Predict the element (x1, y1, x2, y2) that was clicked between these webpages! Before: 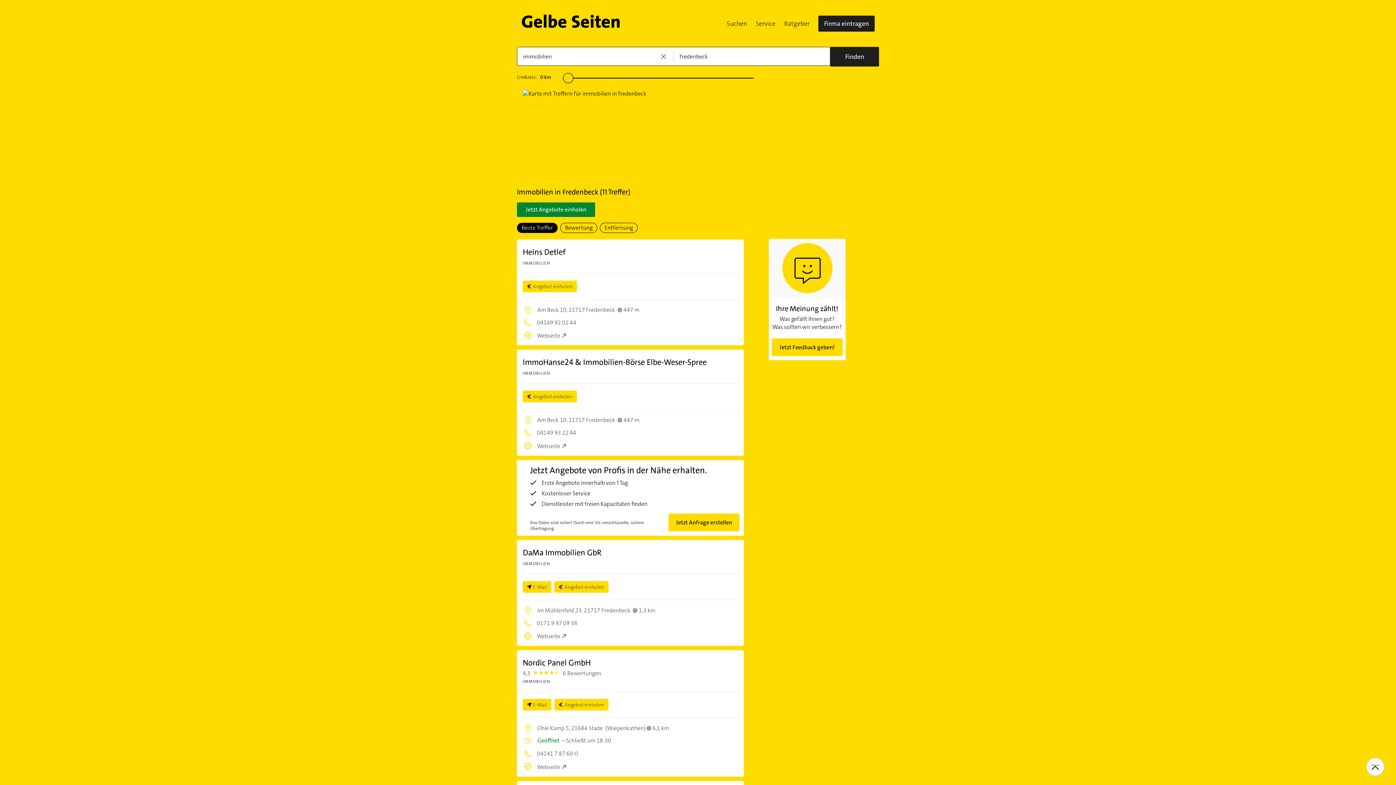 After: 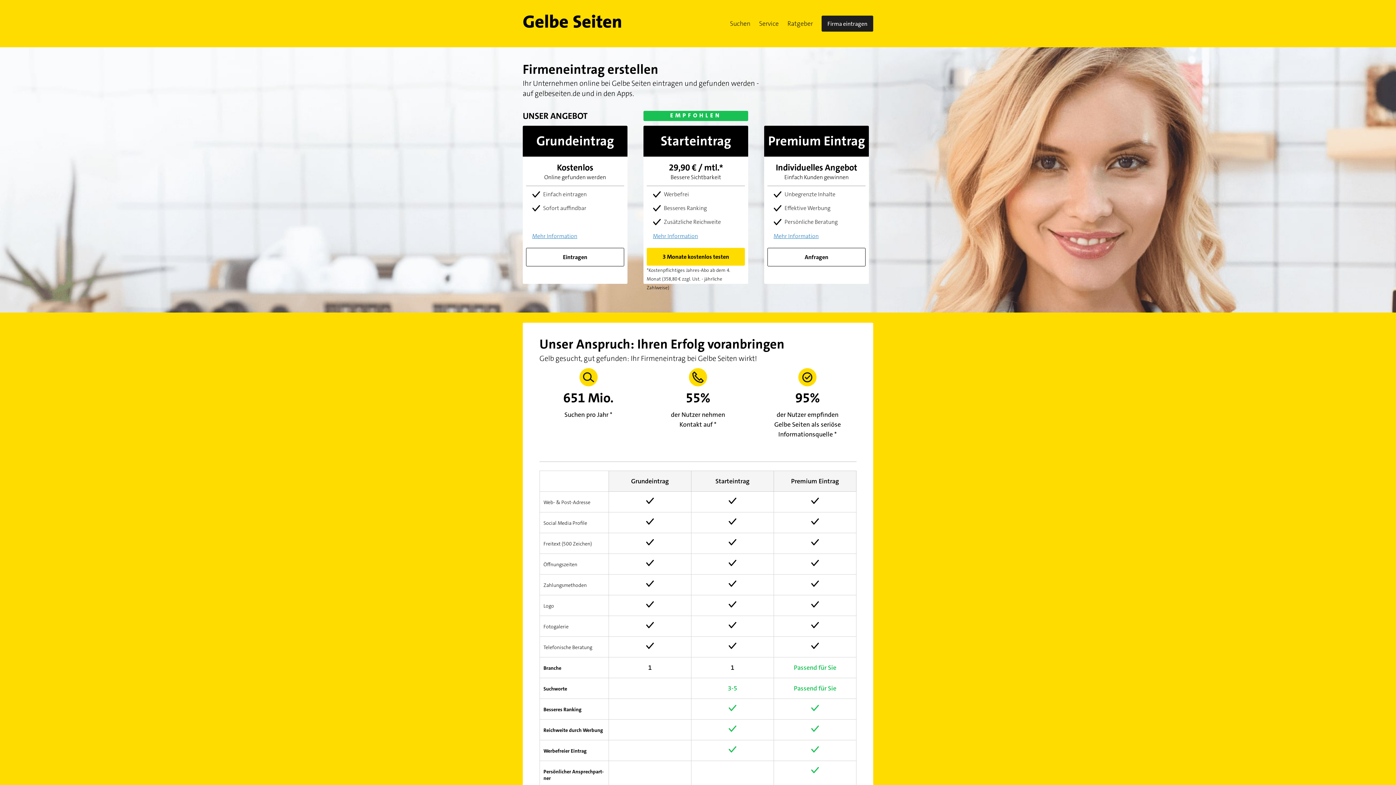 Action: bbox: (818, 15, 874, 31) label: Firma eintragen